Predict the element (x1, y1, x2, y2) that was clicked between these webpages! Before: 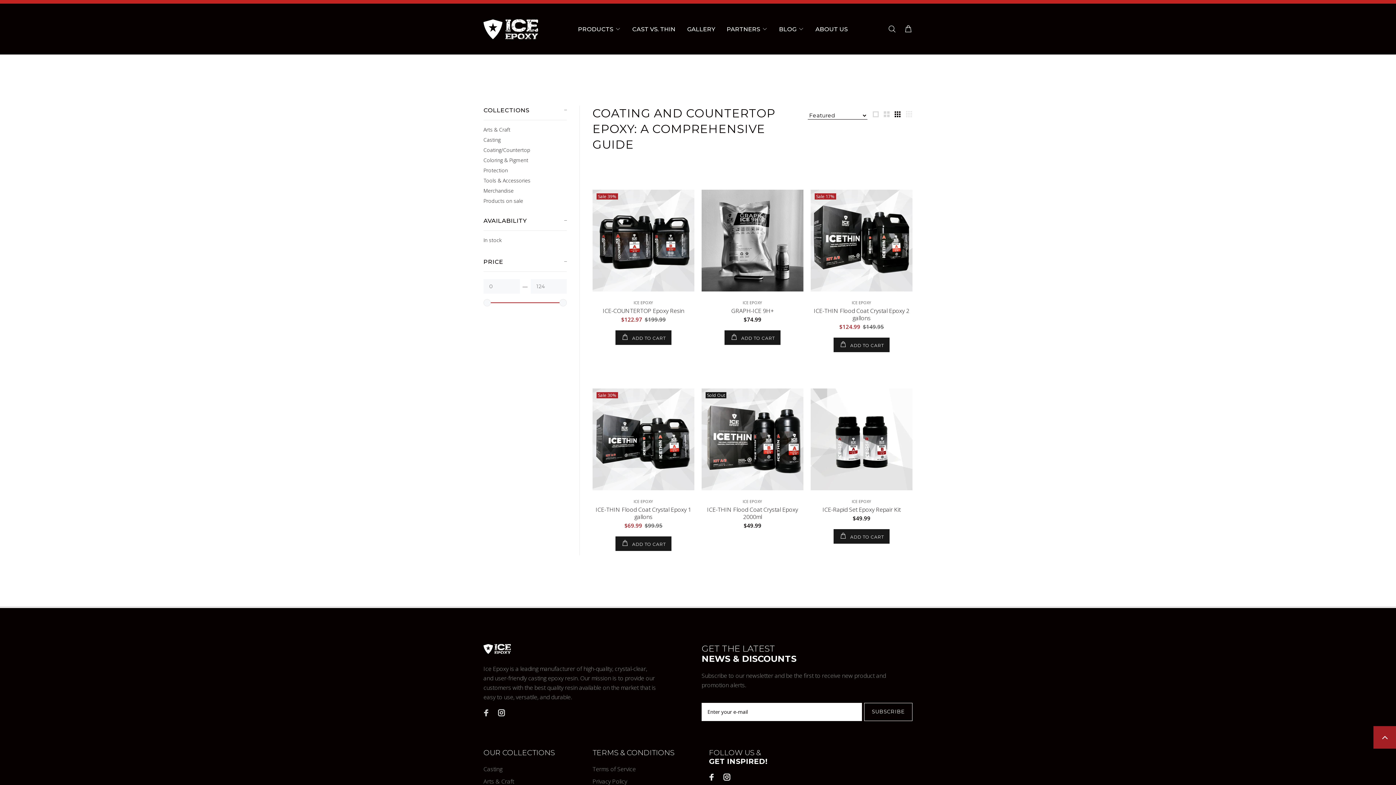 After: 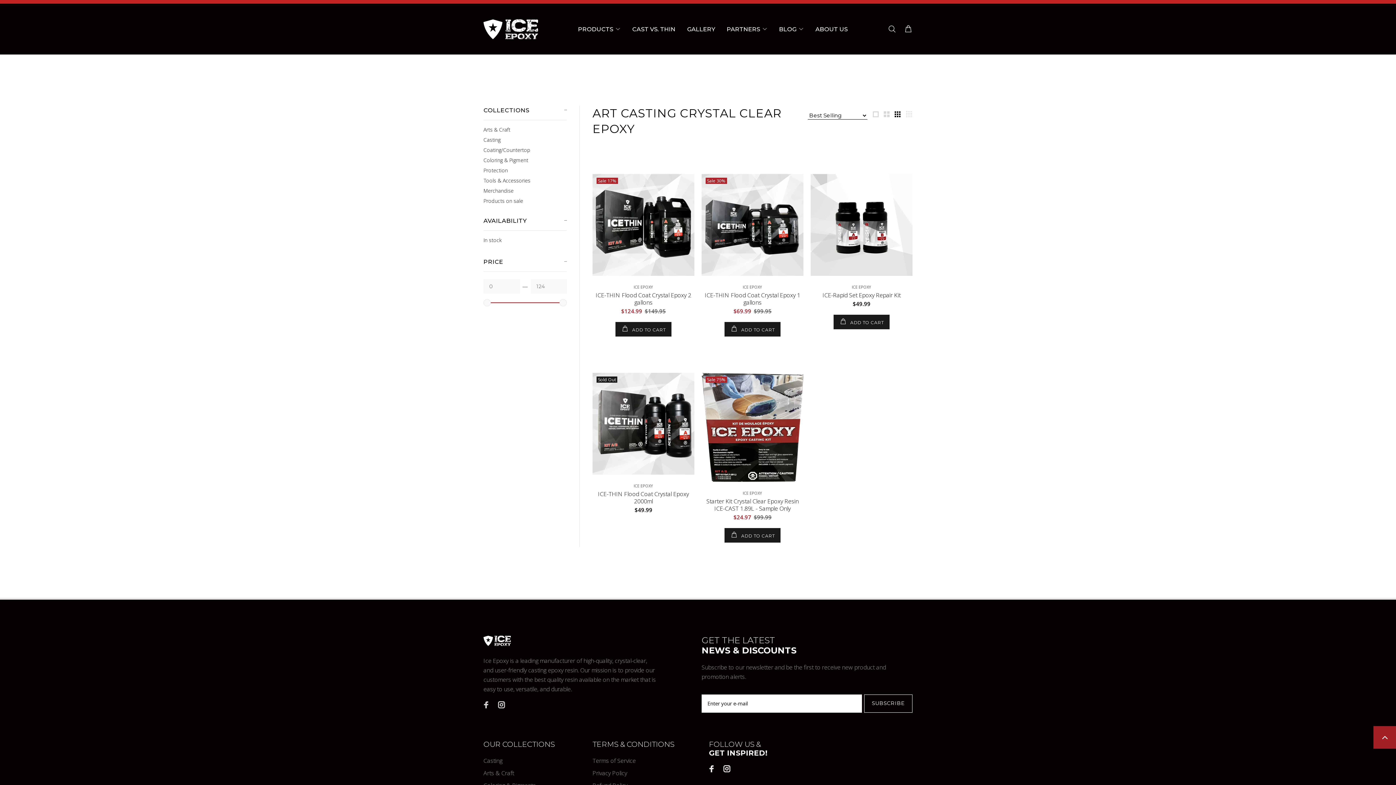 Action: bbox: (483, 775, 514, 788) label: Arts & Craft